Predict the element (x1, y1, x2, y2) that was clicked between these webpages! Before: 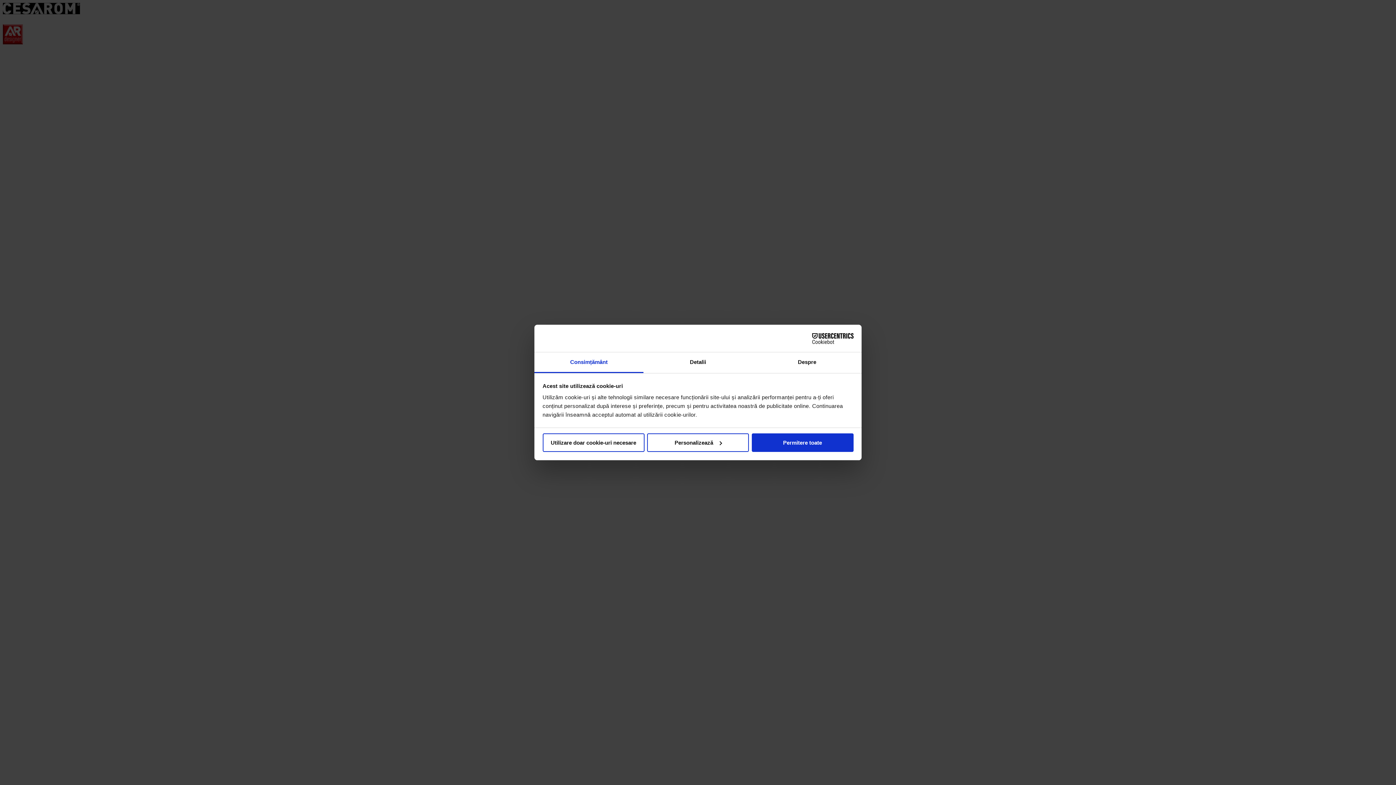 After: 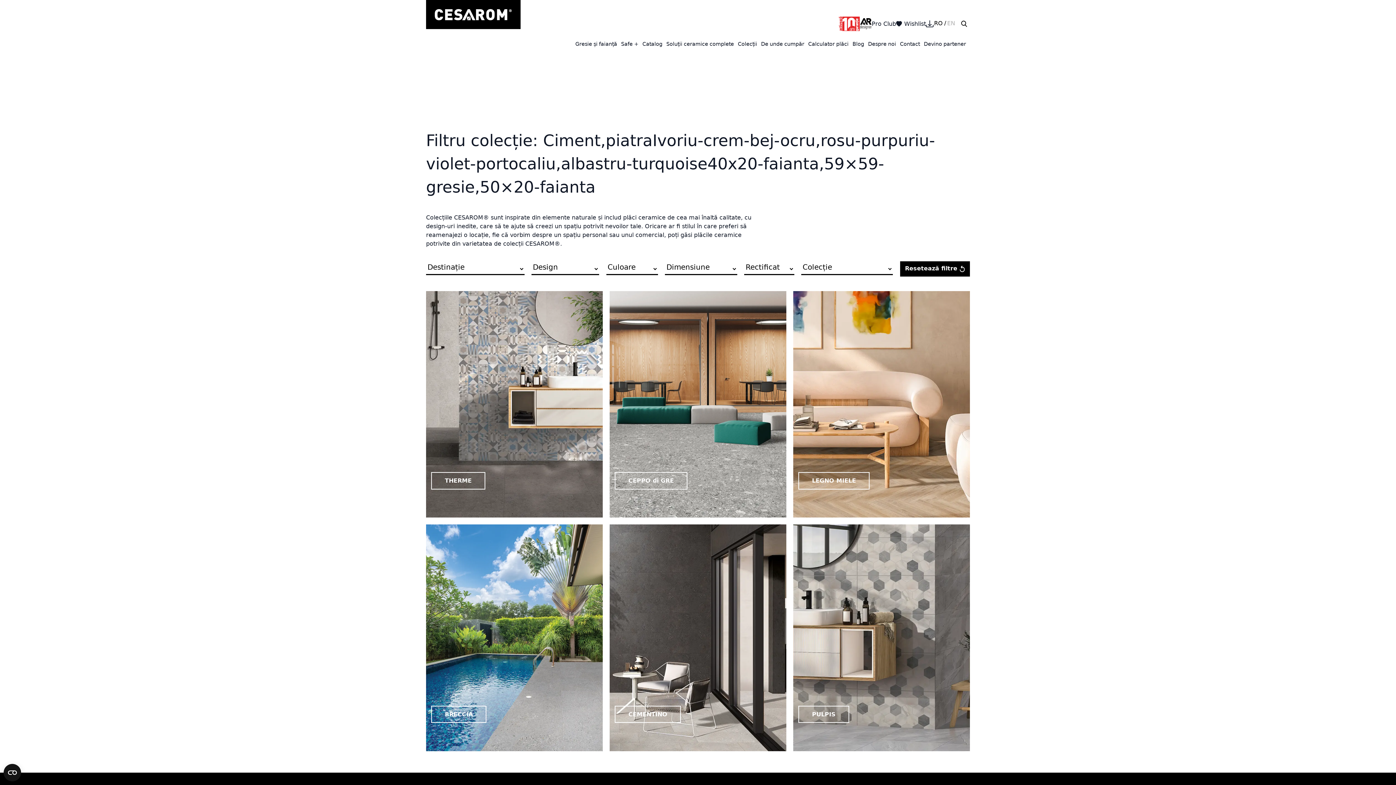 Action: bbox: (751, 433, 853, 452) label: Permitere toate